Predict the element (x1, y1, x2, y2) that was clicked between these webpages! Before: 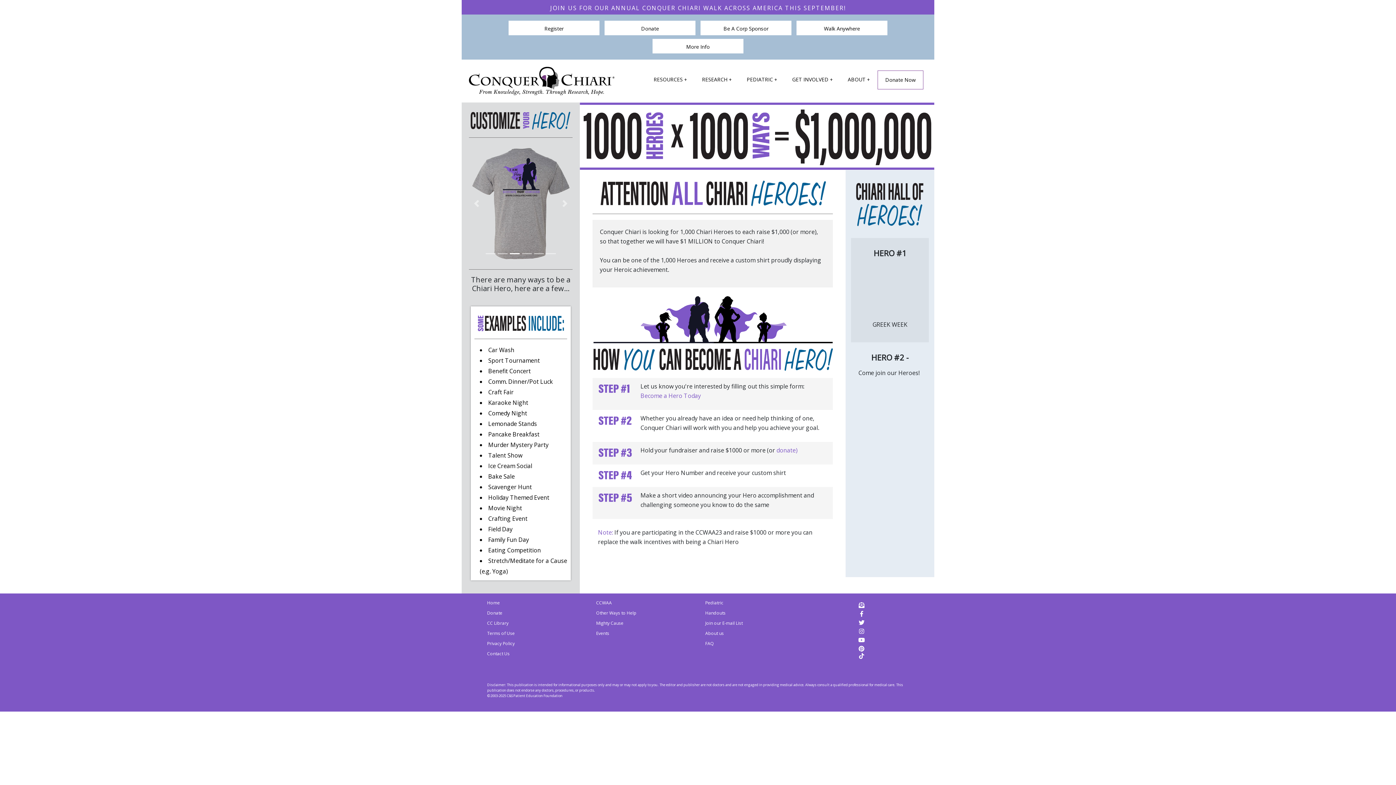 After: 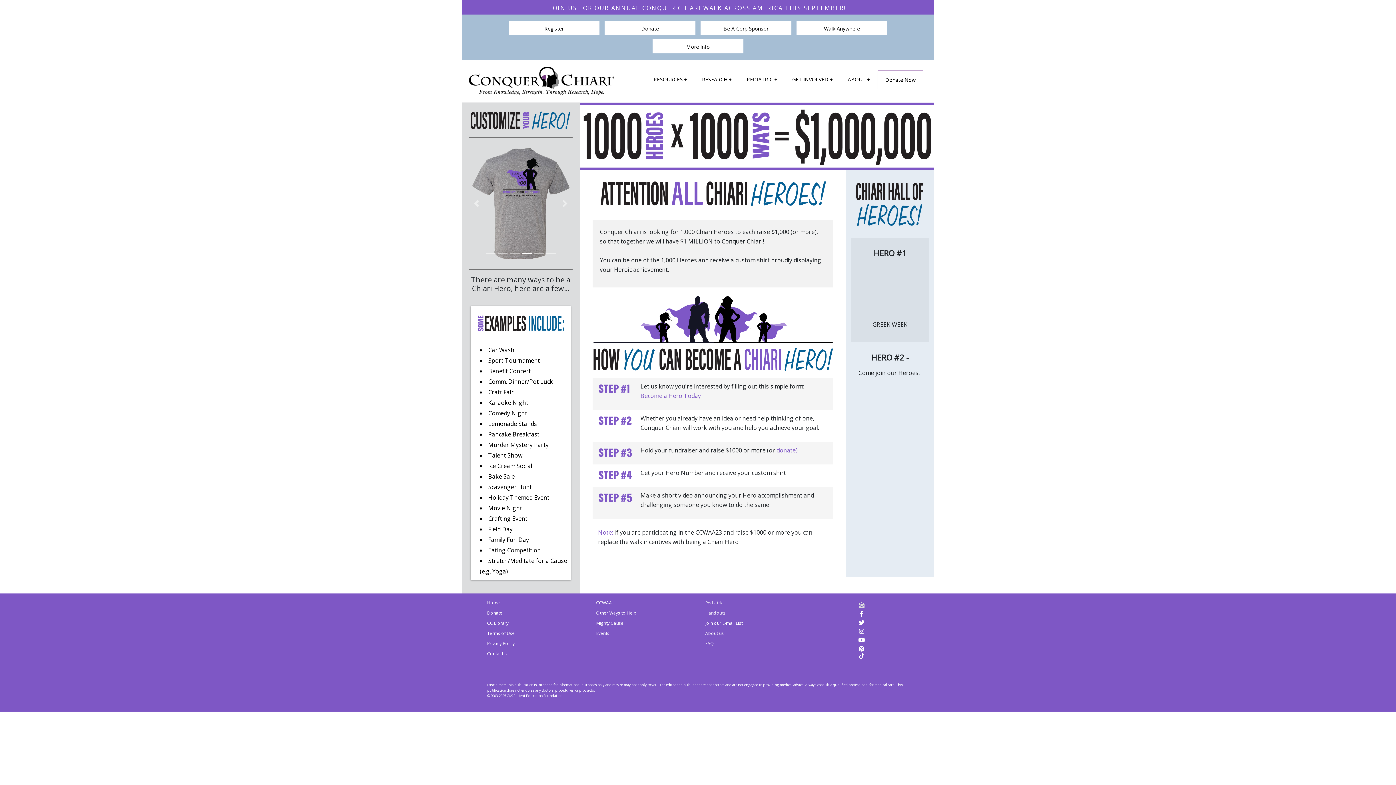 Action: bbox: (858, 597, 864, 605)